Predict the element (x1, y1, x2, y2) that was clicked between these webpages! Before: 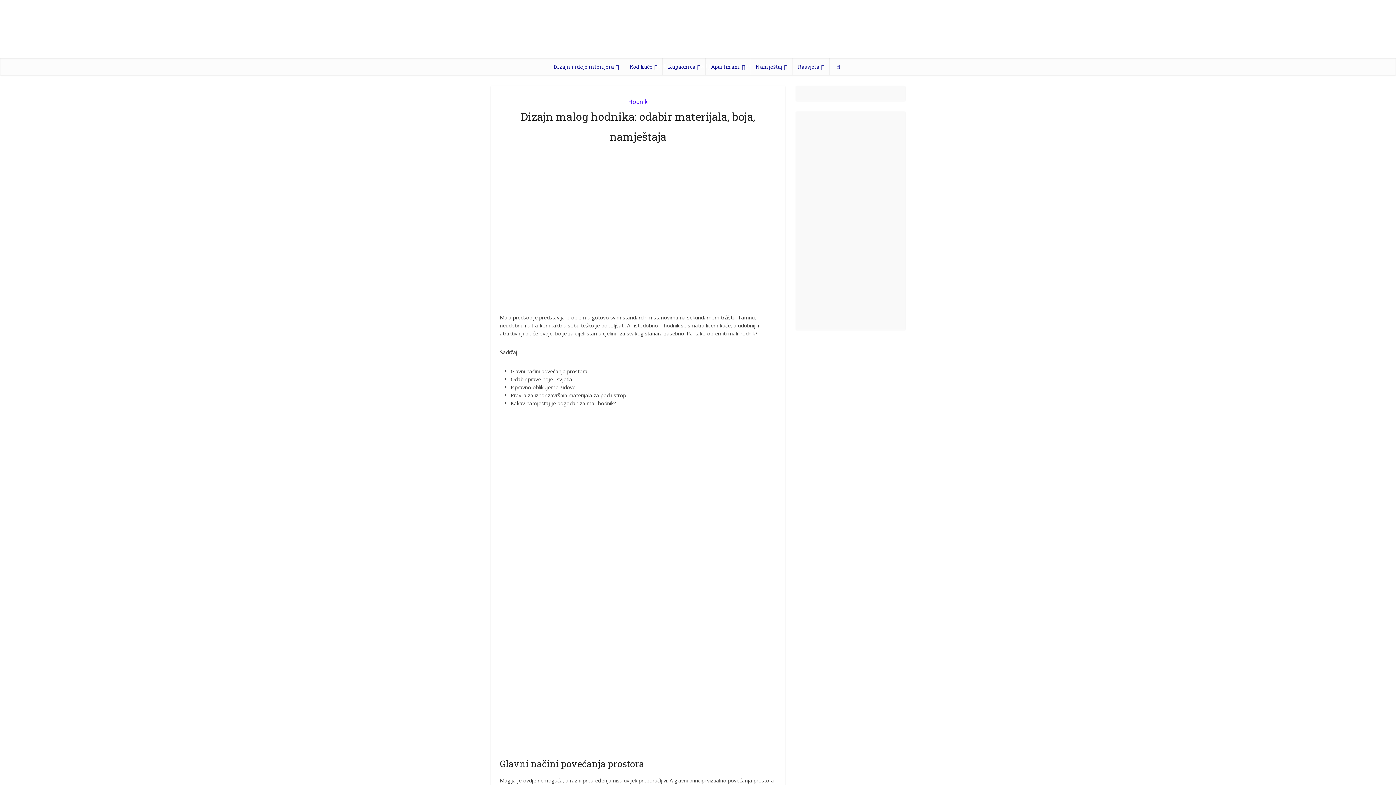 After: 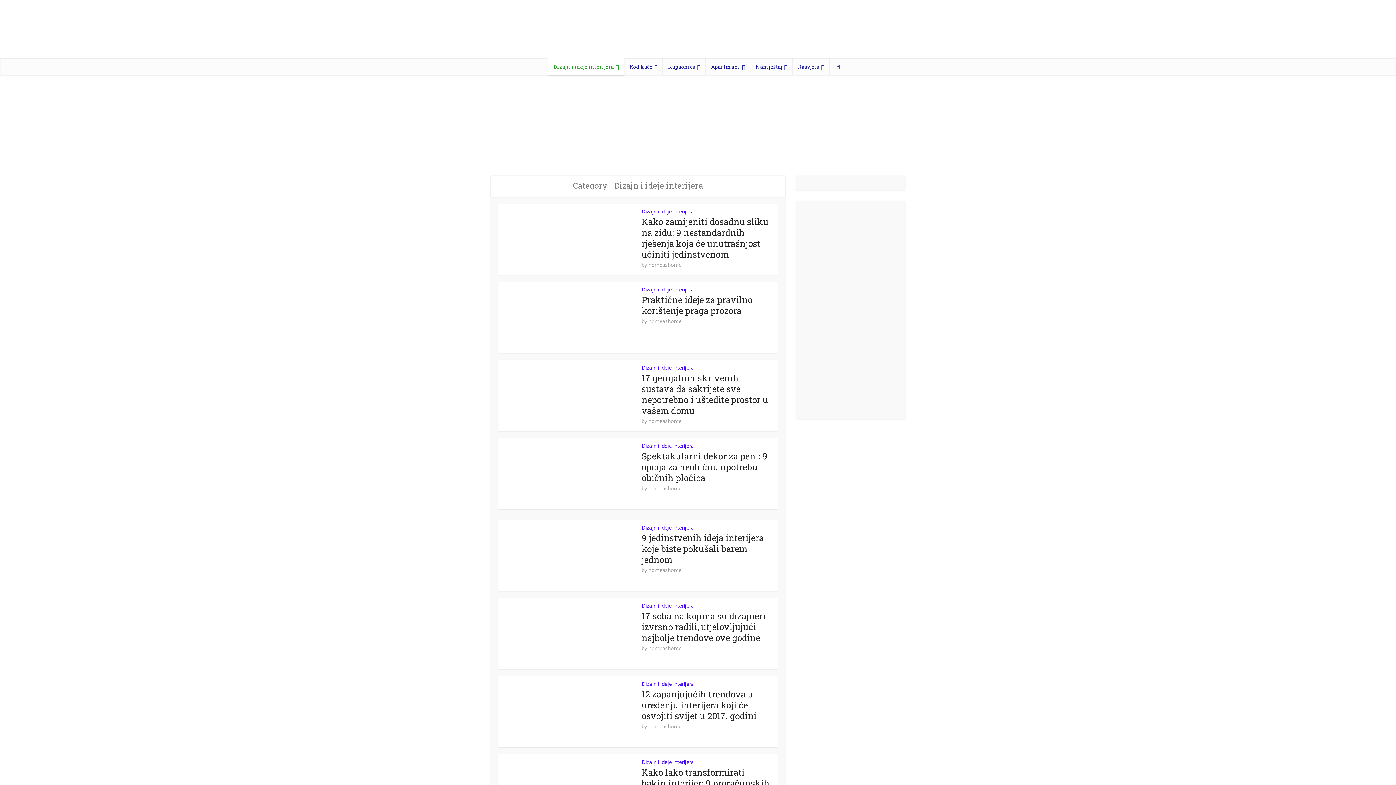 Action: label: Dizajn i ideje interijera bbox: (548, 58, 624, 75)